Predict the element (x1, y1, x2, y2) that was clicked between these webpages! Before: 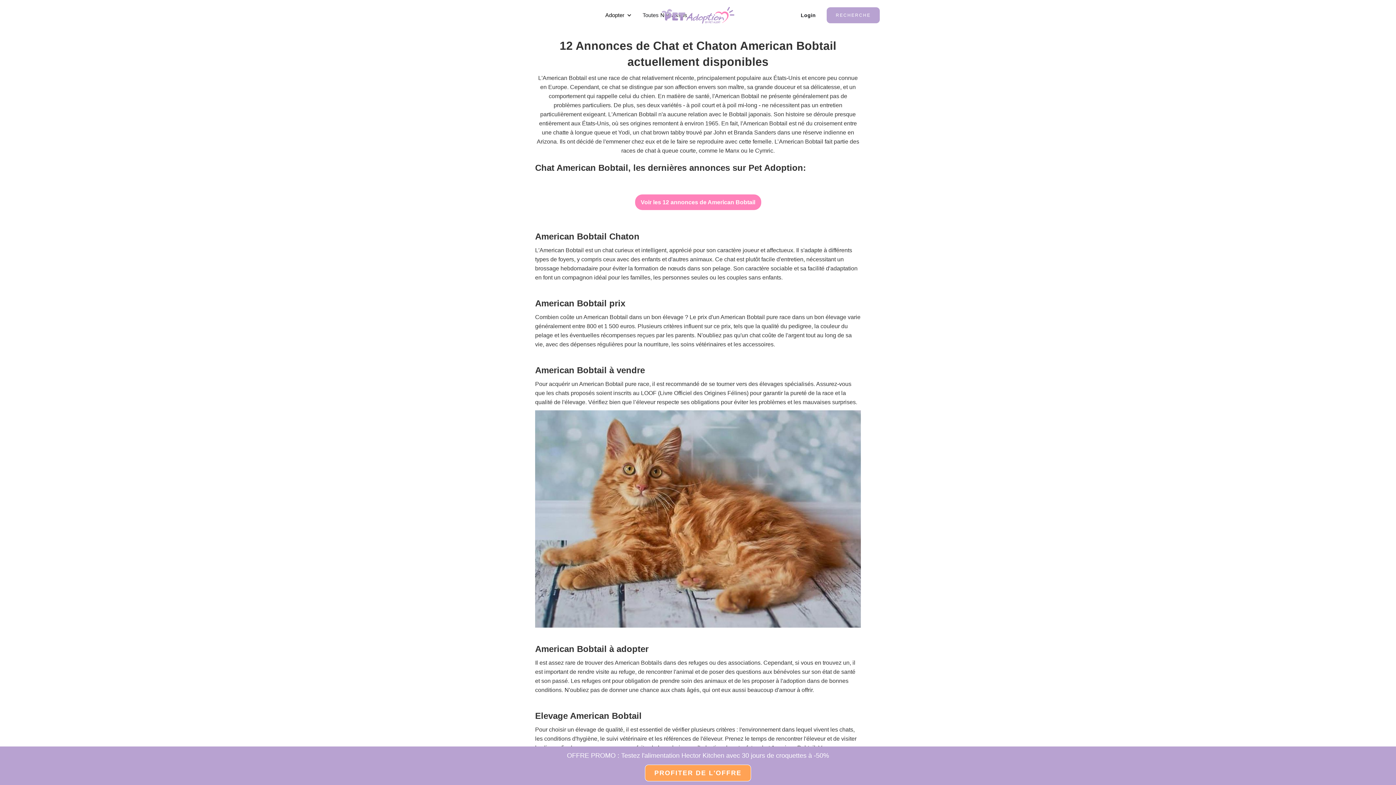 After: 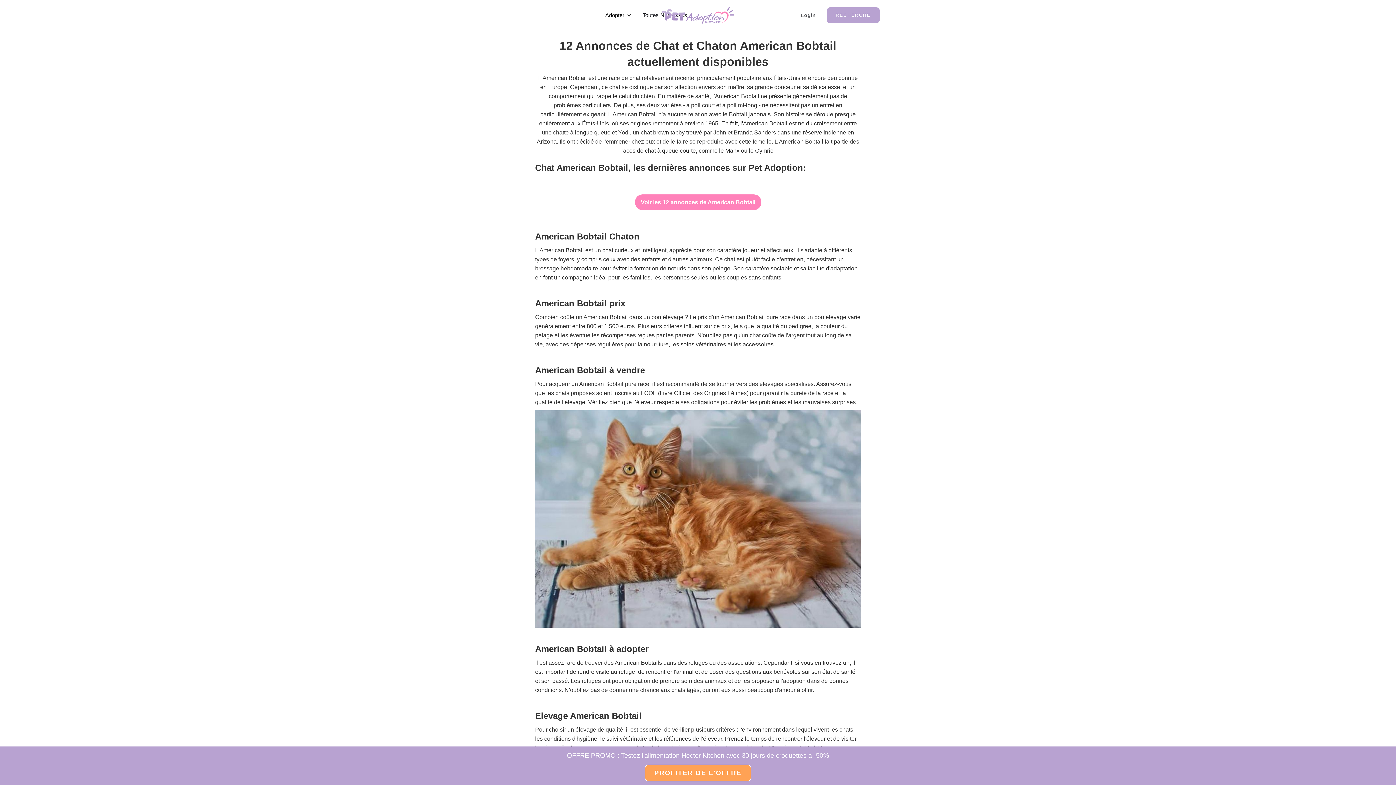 Action: bbox: (797, 10, 819, 20) label: Login